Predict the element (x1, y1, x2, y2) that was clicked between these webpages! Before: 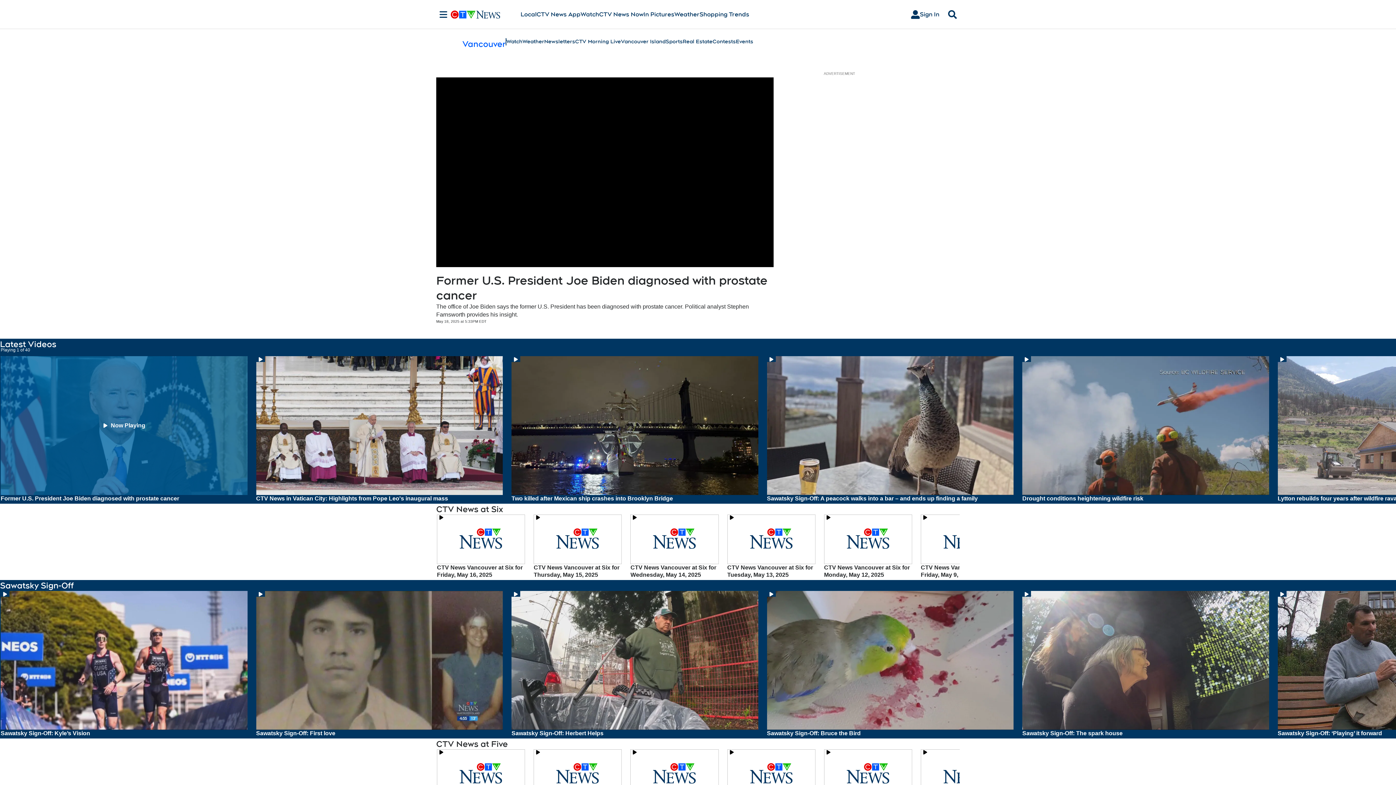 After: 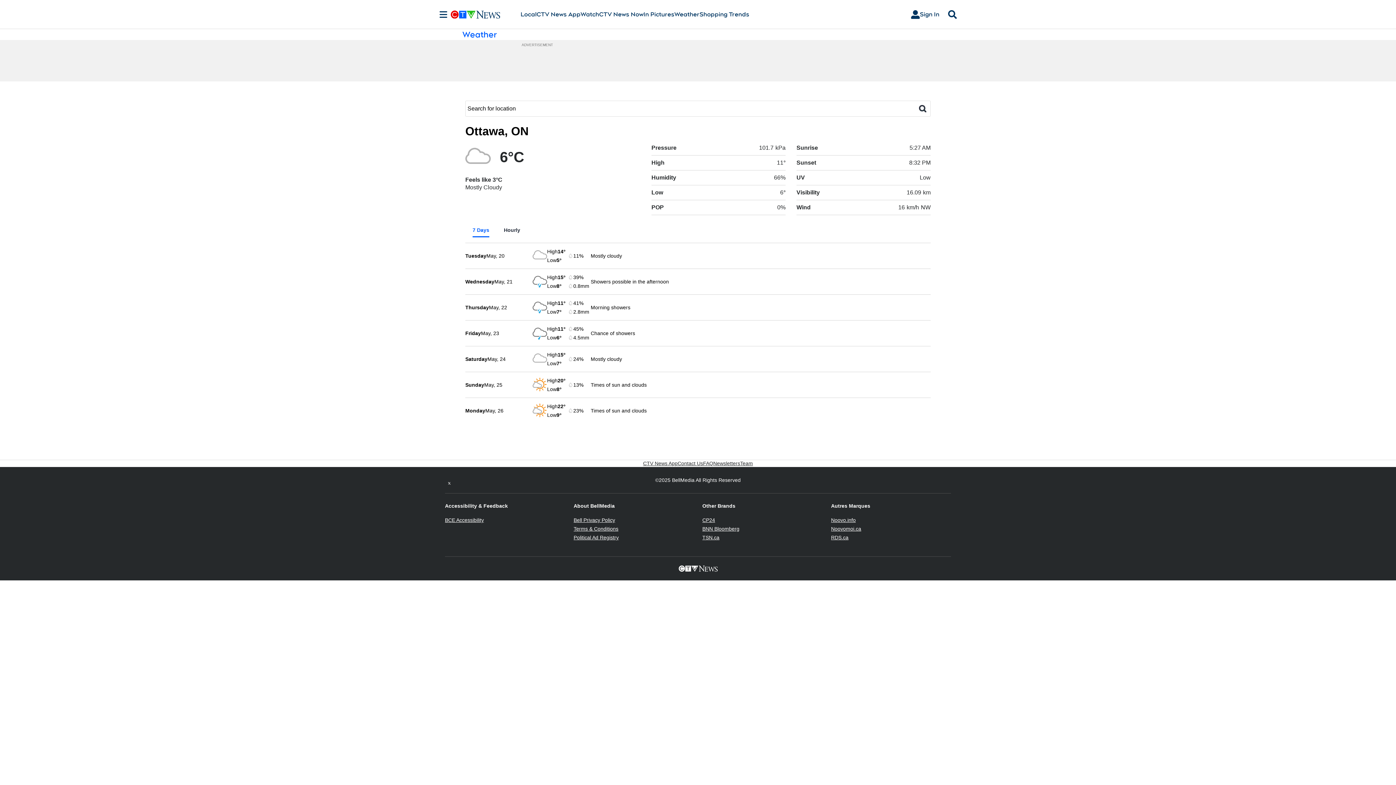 Action: label: Weather bbox: (674, 10, 699, 18)